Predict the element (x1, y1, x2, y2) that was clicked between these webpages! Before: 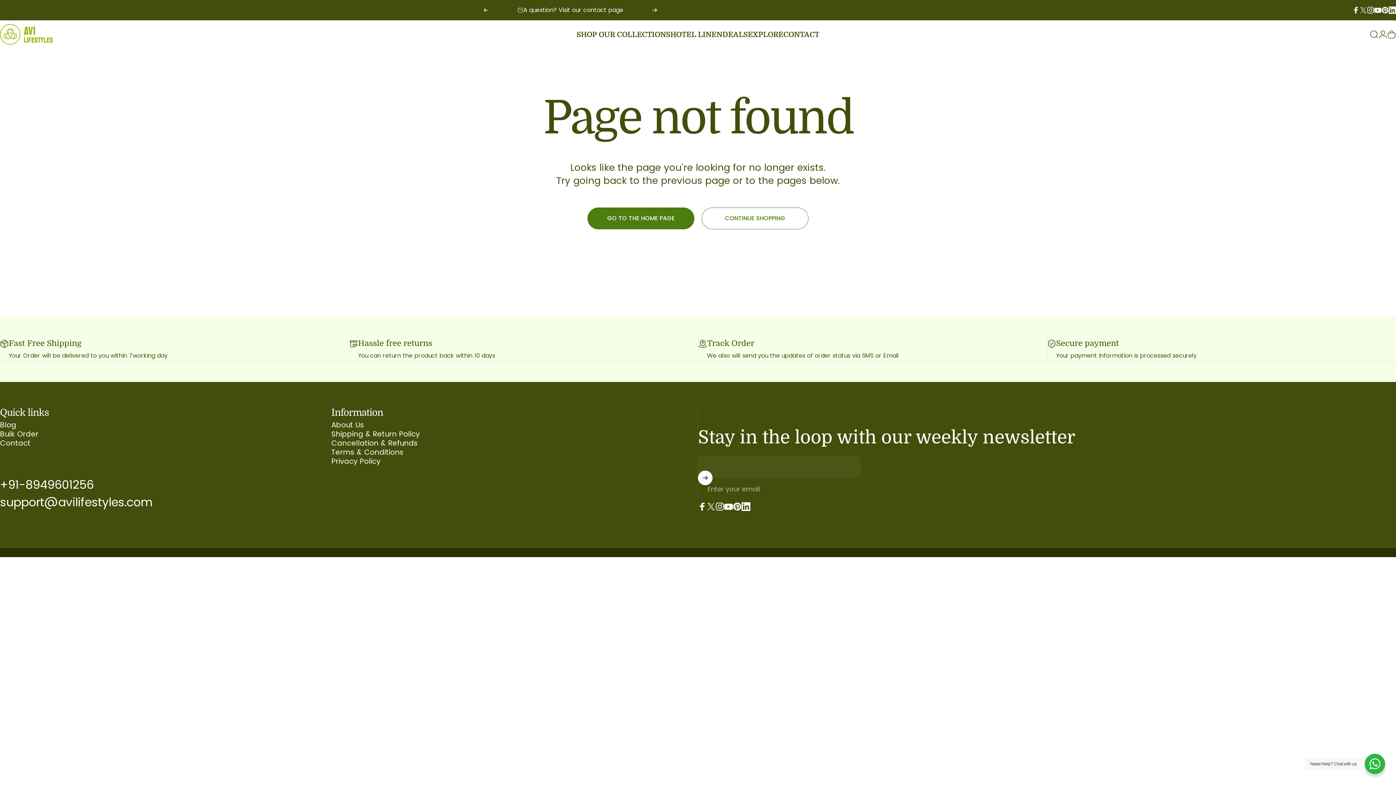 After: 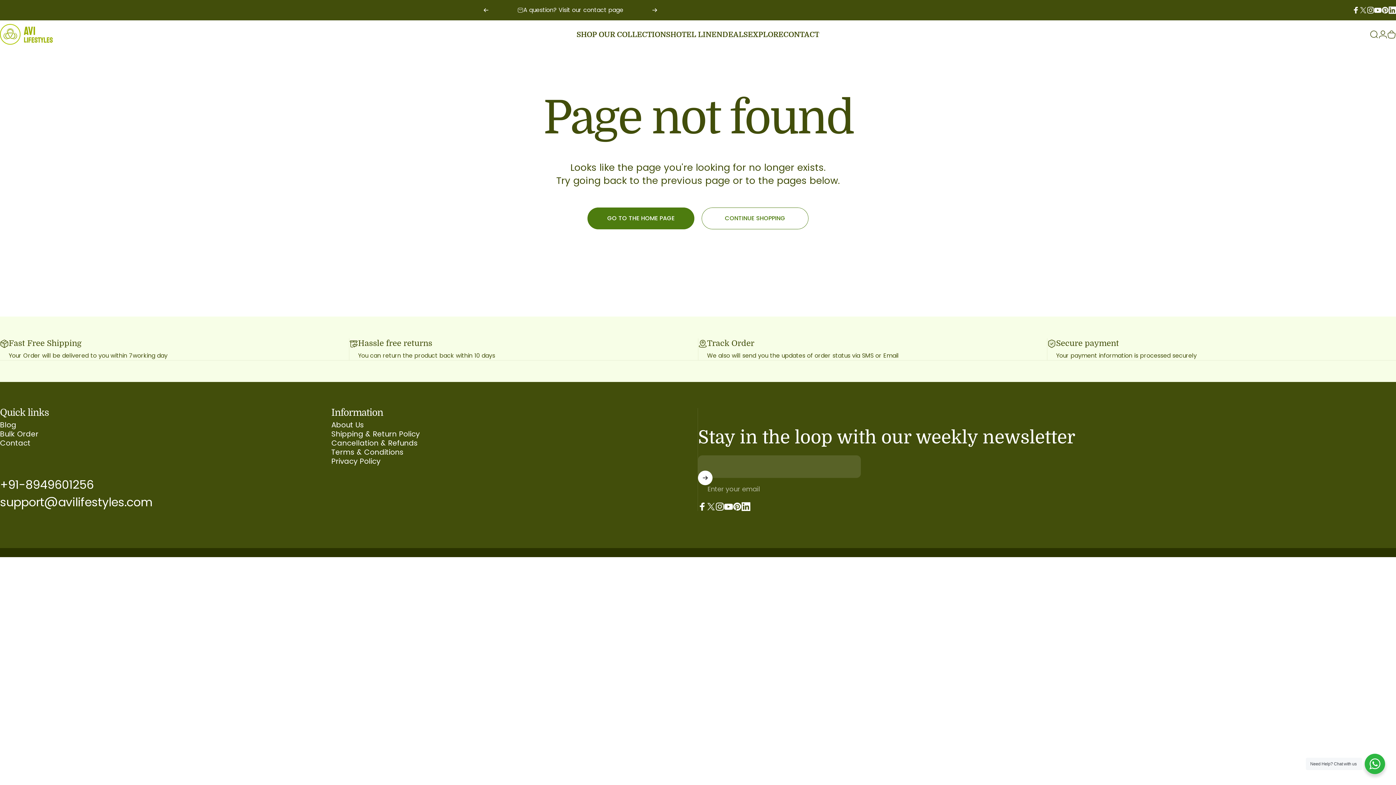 Action: bbox: (698, 471, 712, 485) label: Subscribe